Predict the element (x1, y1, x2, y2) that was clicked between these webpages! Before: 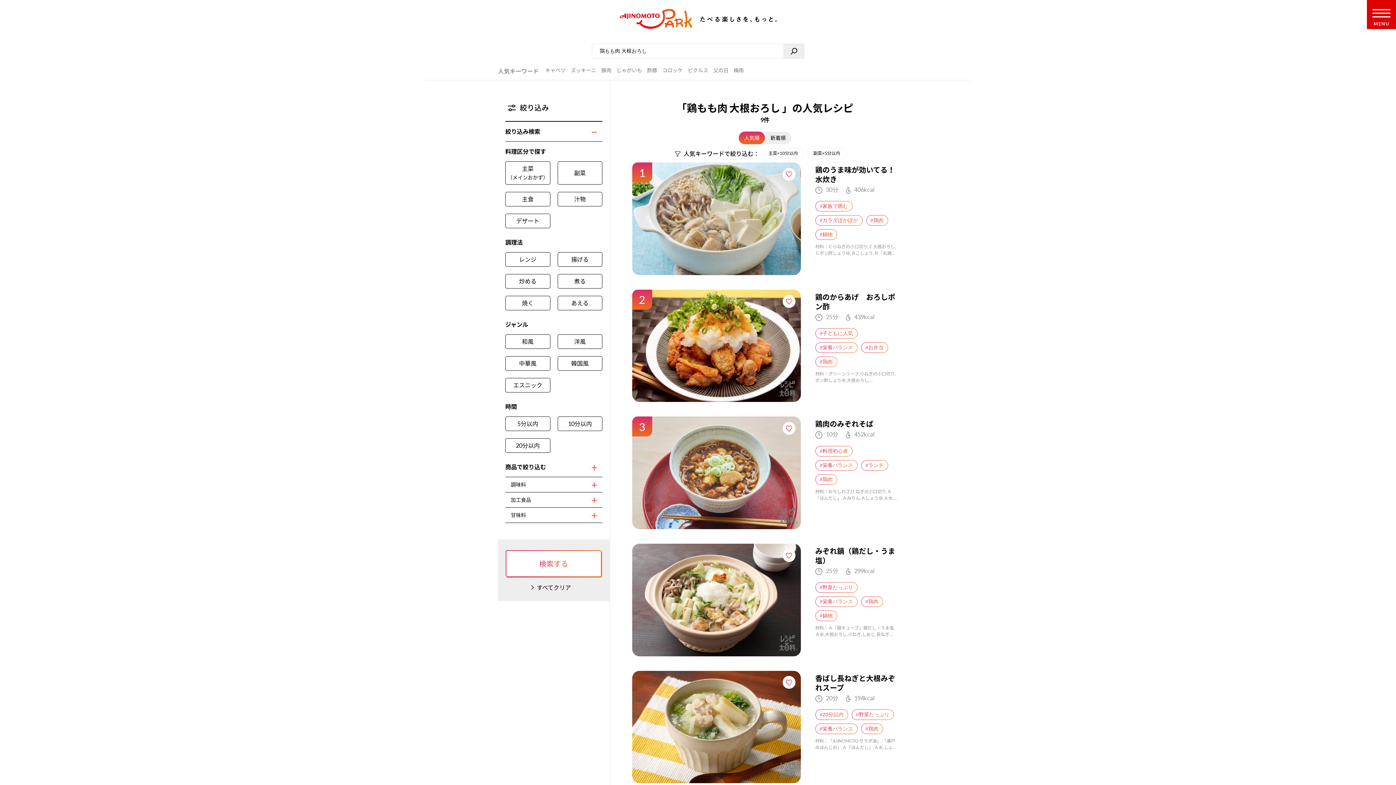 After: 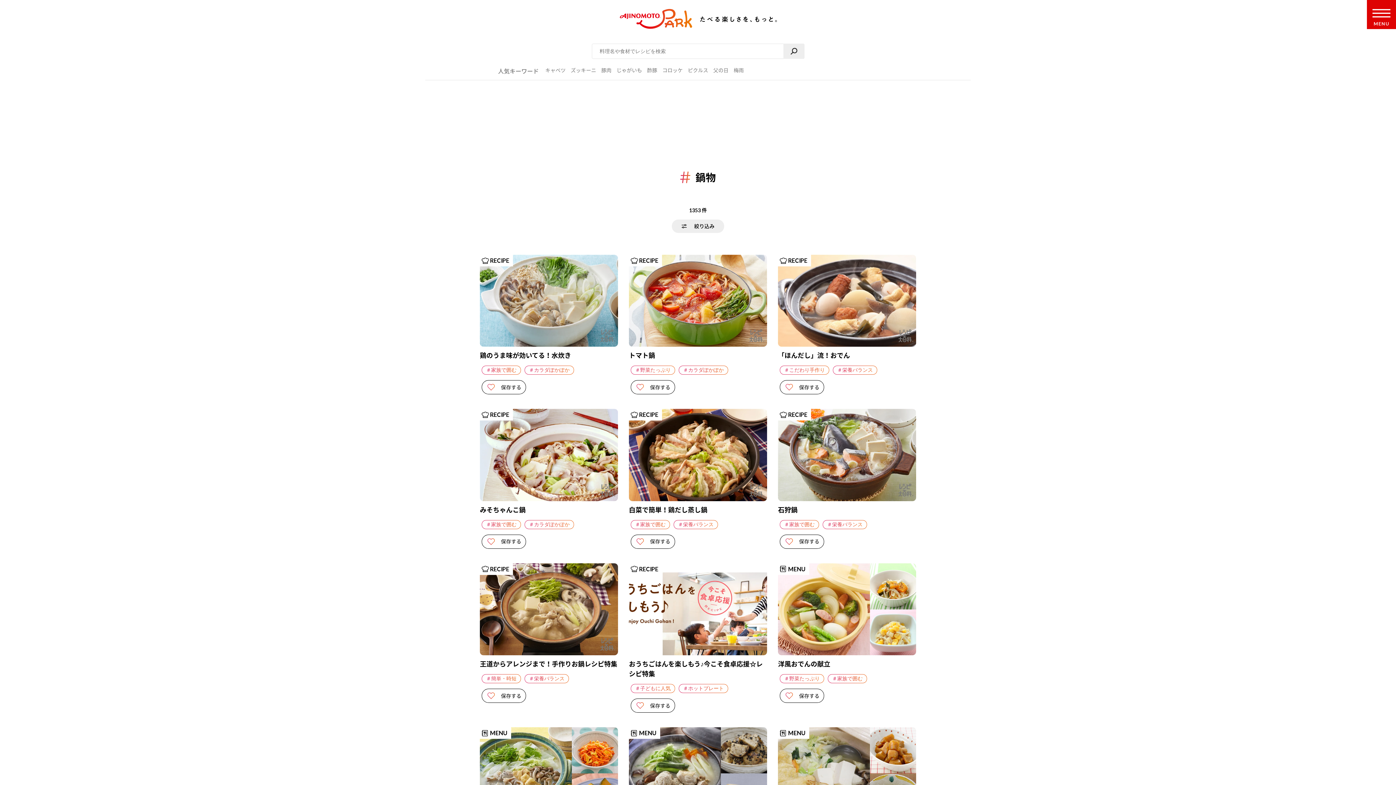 Action: bbox: (815, 229, 837, 240) label: #鍋物